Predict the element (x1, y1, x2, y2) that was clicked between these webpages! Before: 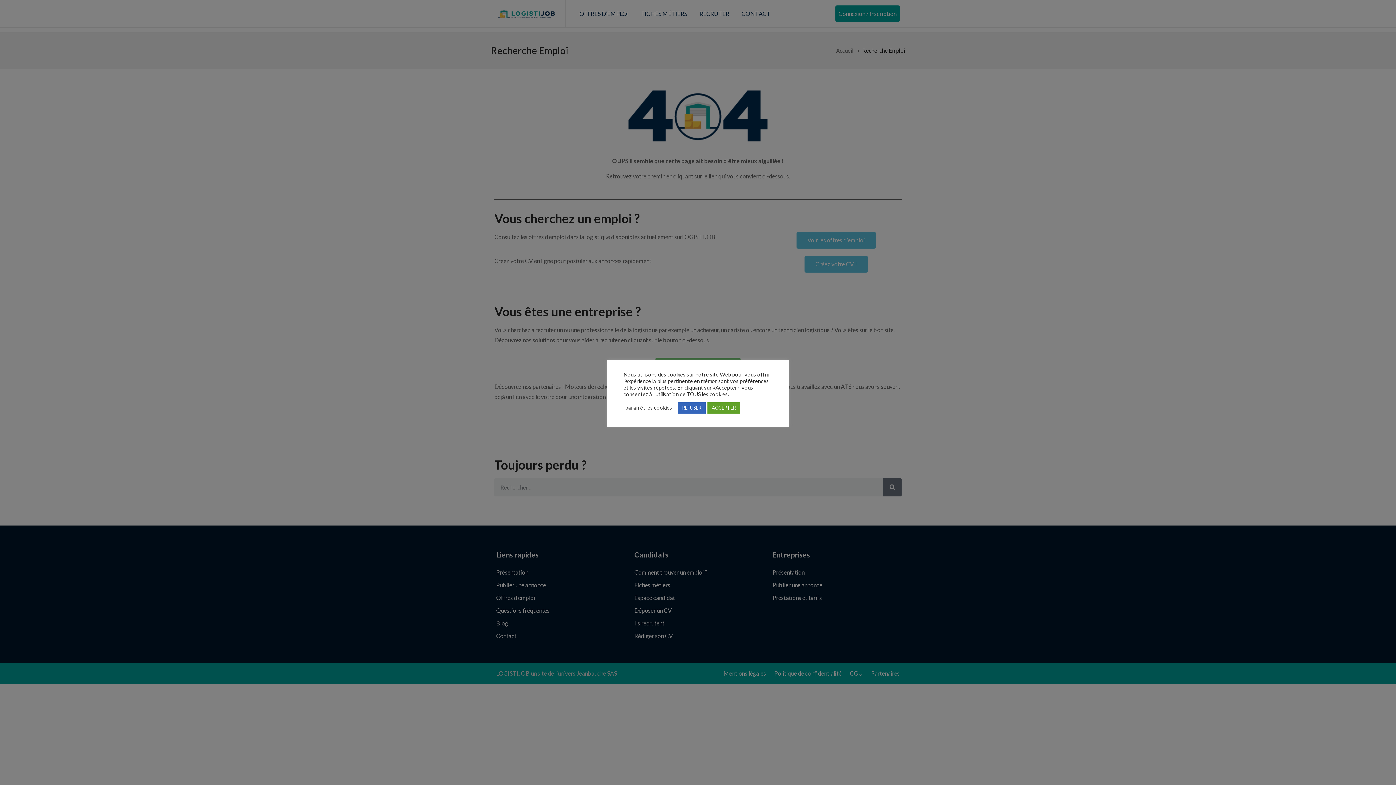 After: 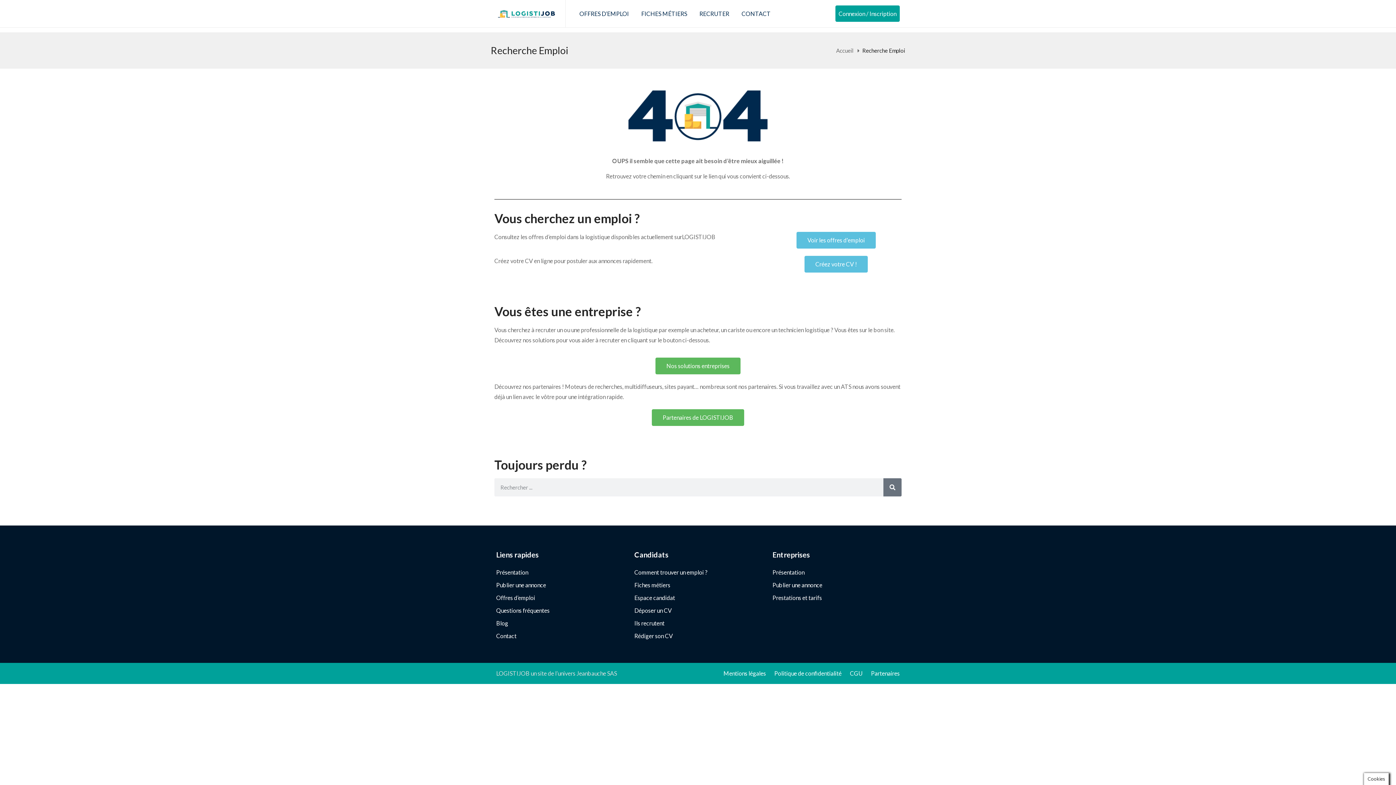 Action: bbox: (707, 402, 740, 413) label: ACCEPTER